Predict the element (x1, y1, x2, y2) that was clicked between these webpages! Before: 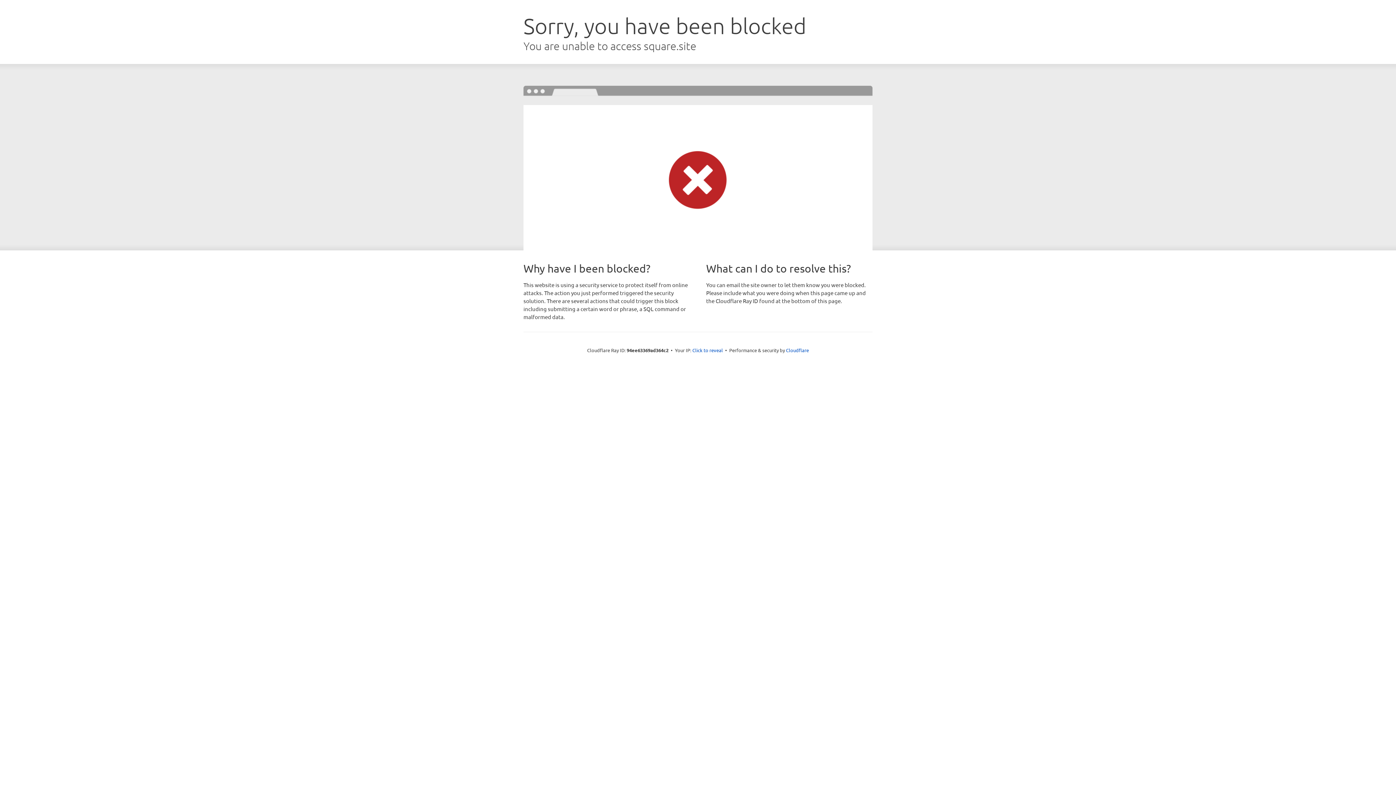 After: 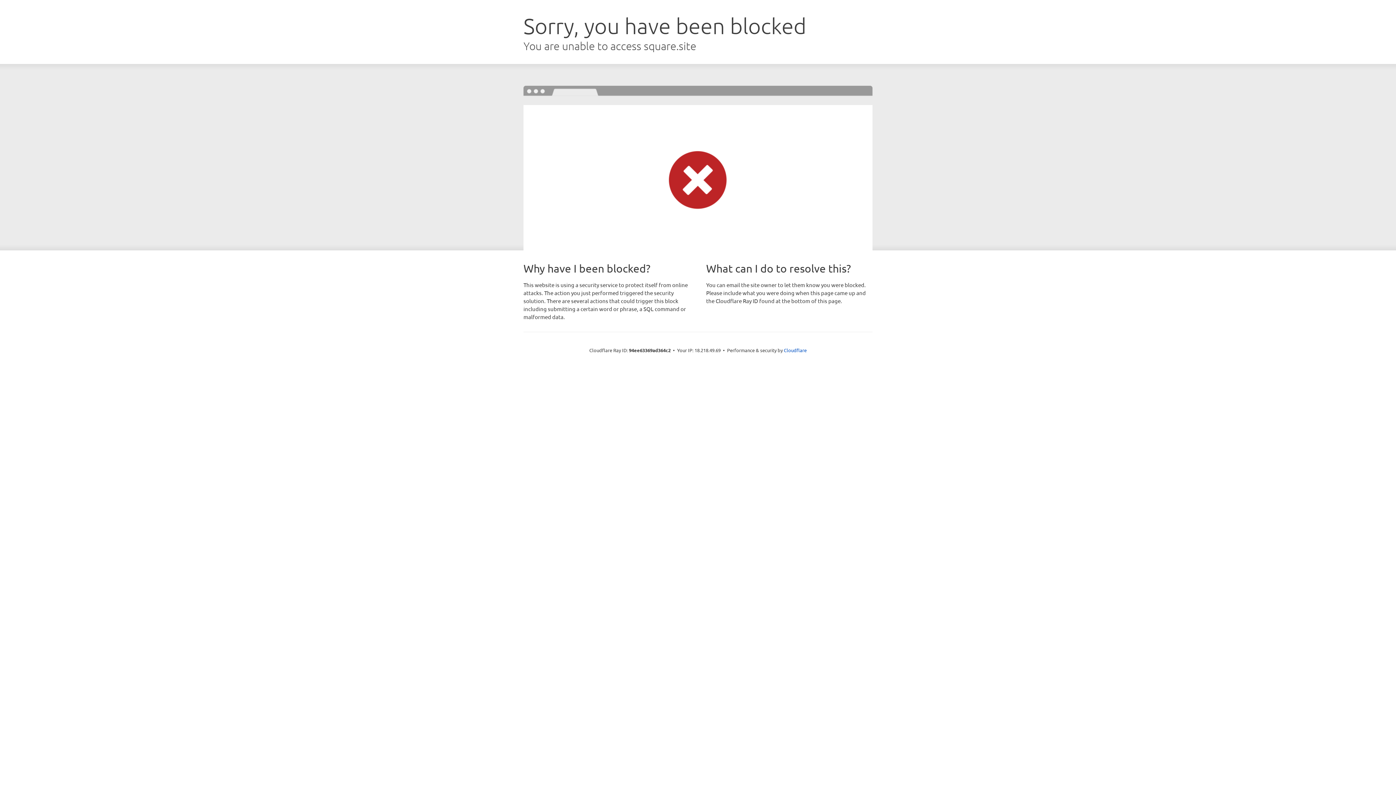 Action: label: Click to reveal bbox: (692, 346, 723, 353)